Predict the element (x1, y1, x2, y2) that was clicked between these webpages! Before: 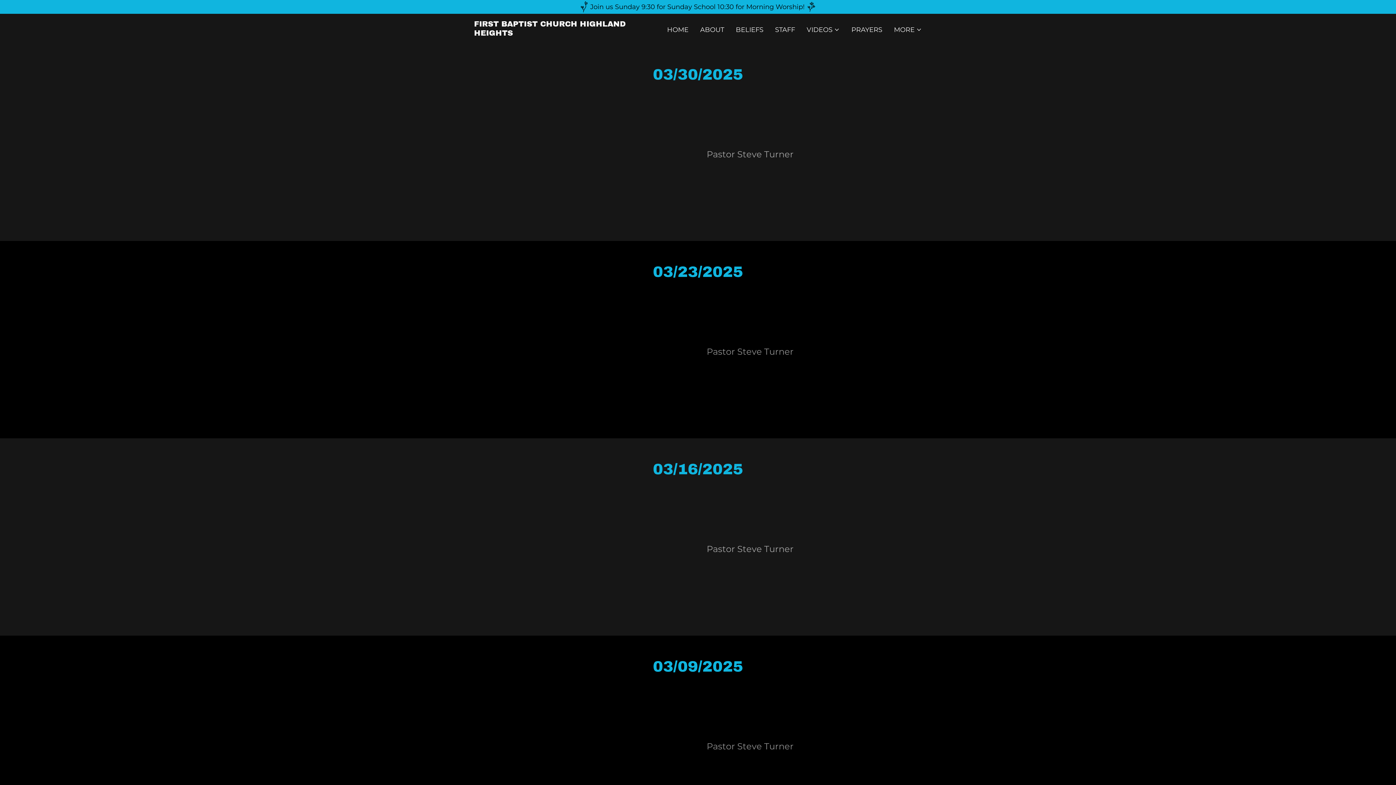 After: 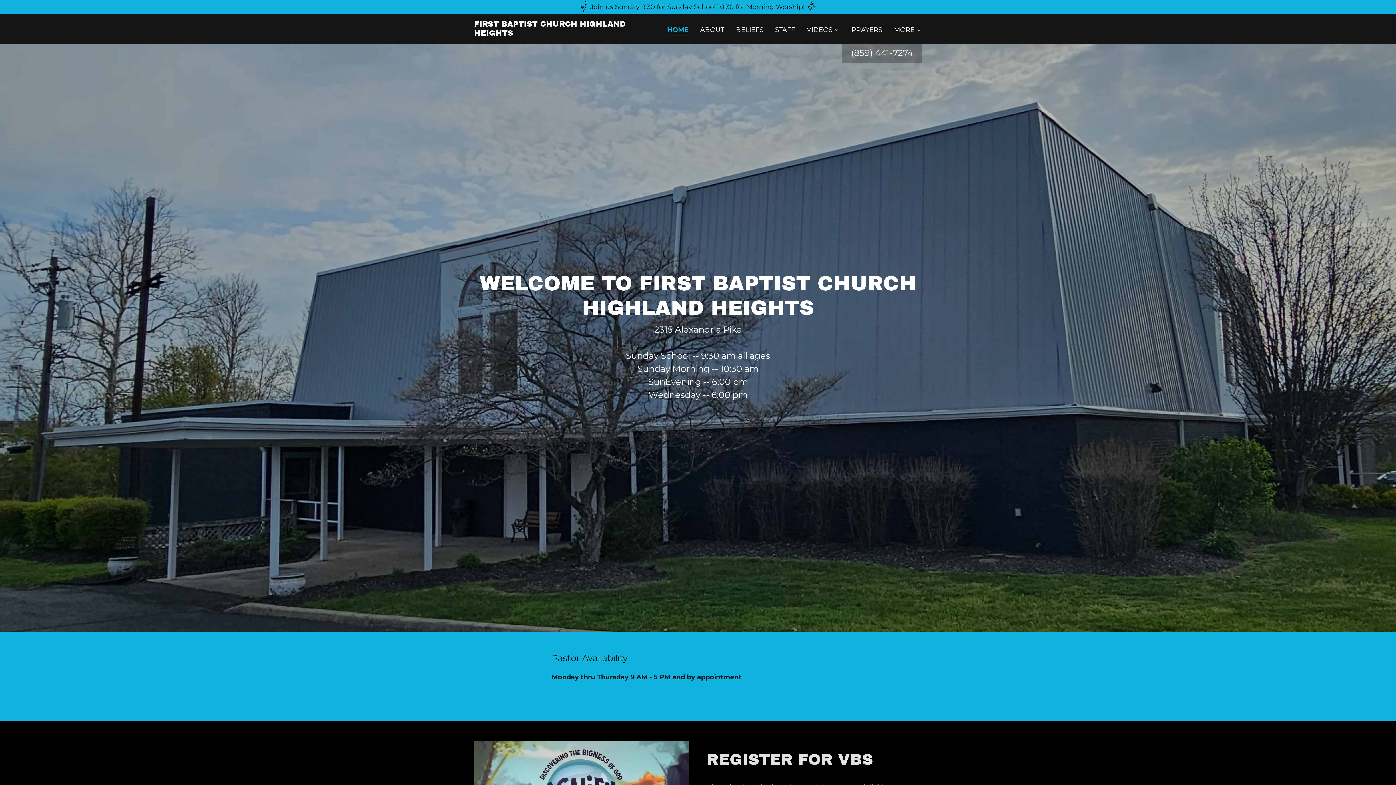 Action: bbox: (474, 29, 630, 37) label: FIRST BAPTIST CHURCH HIGHLAND HEIGHTS